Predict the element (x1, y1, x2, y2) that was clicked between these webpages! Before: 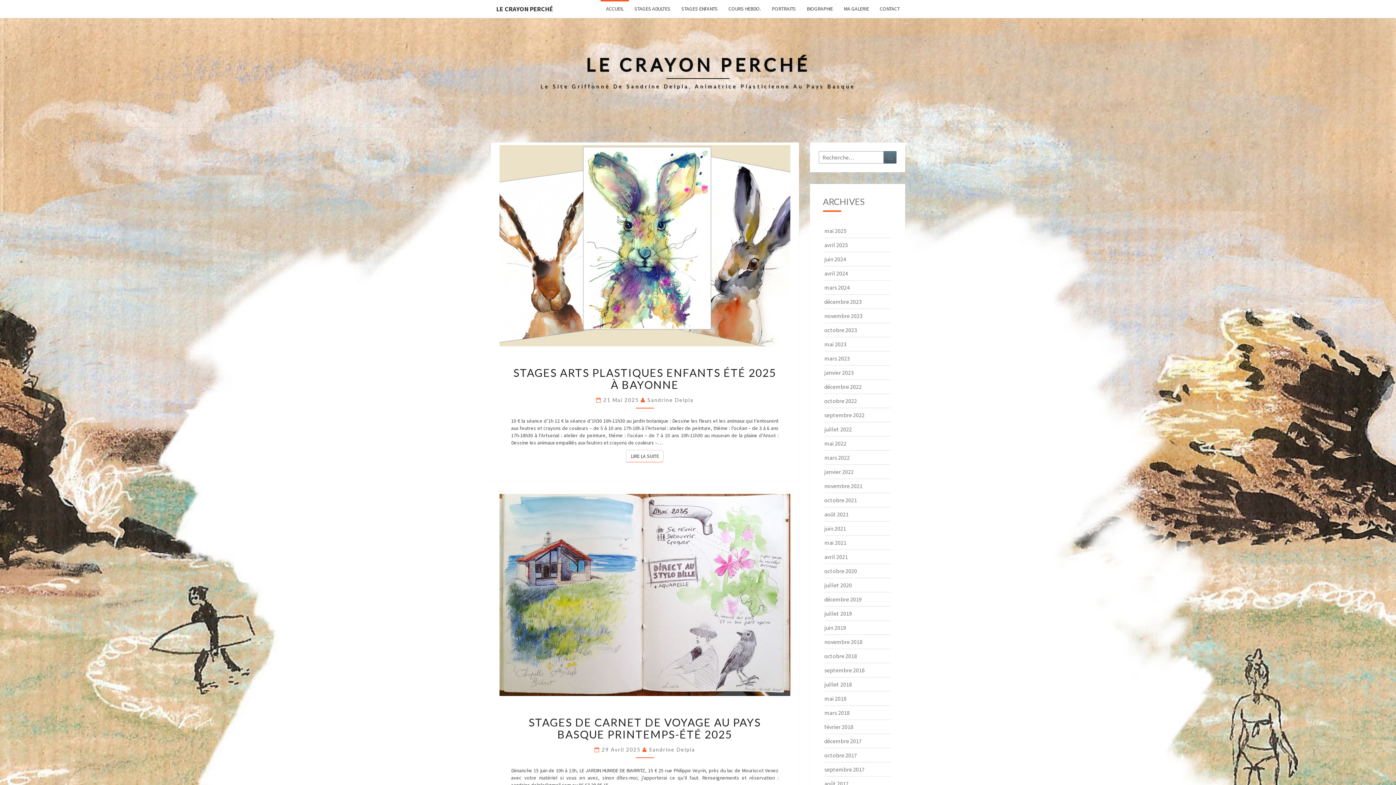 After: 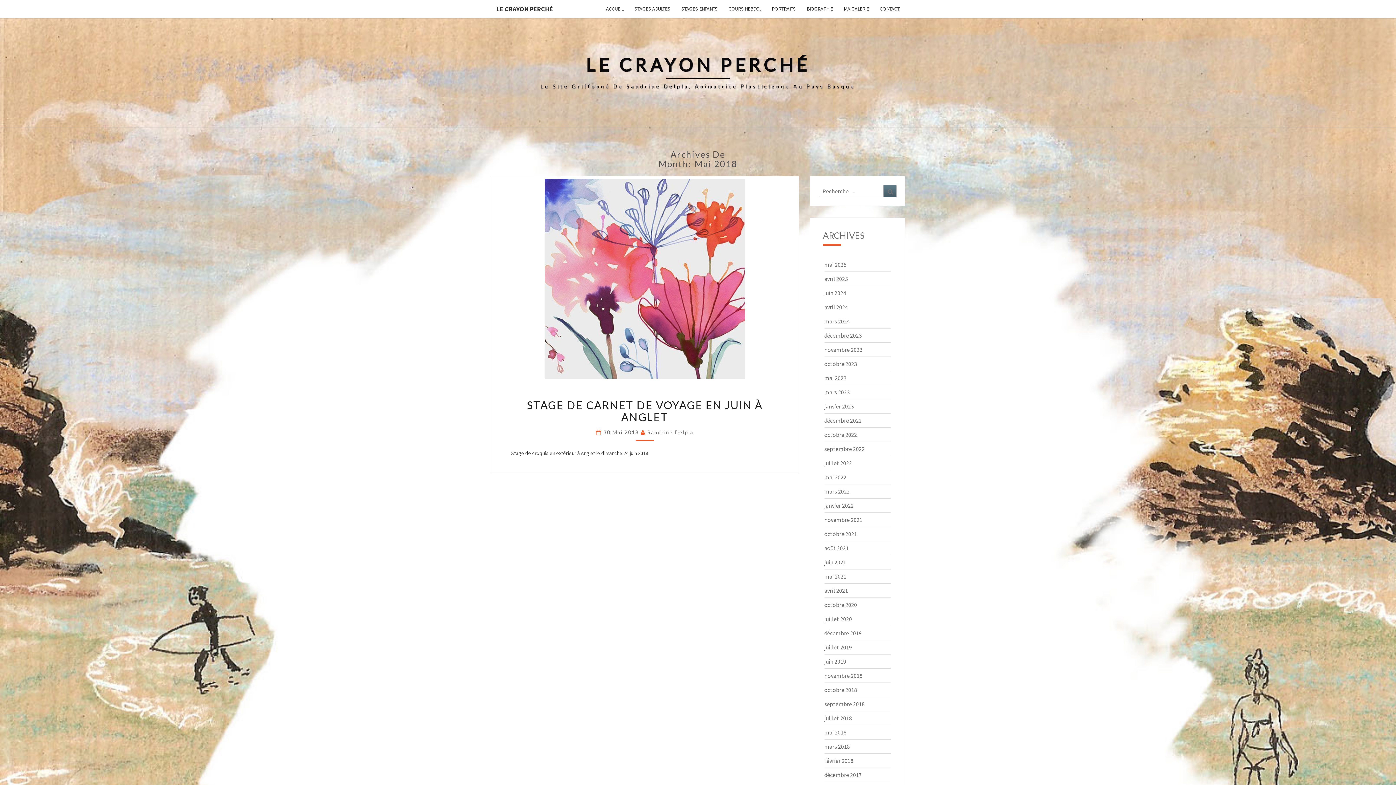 Action: label: mai 2018 bbox: (824, 695, 846, 702)